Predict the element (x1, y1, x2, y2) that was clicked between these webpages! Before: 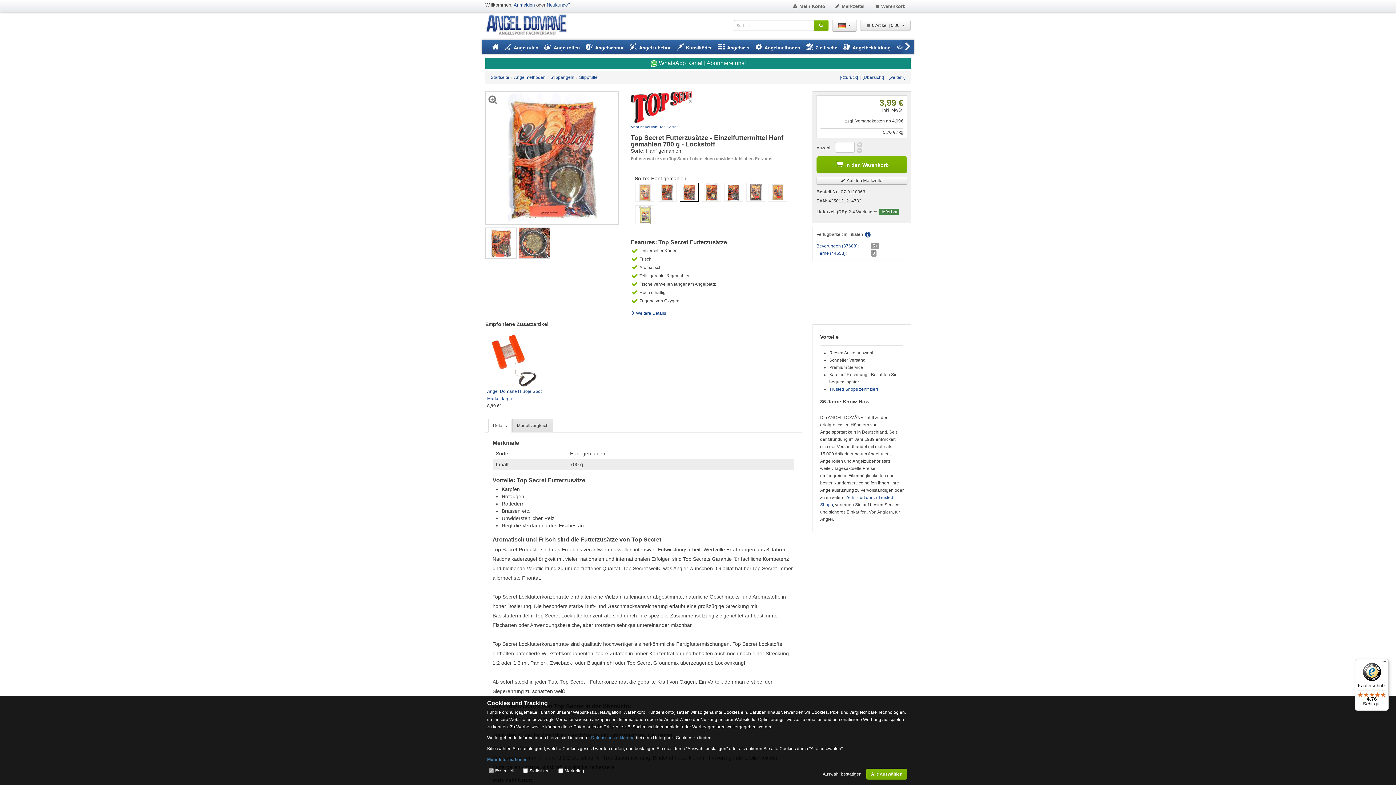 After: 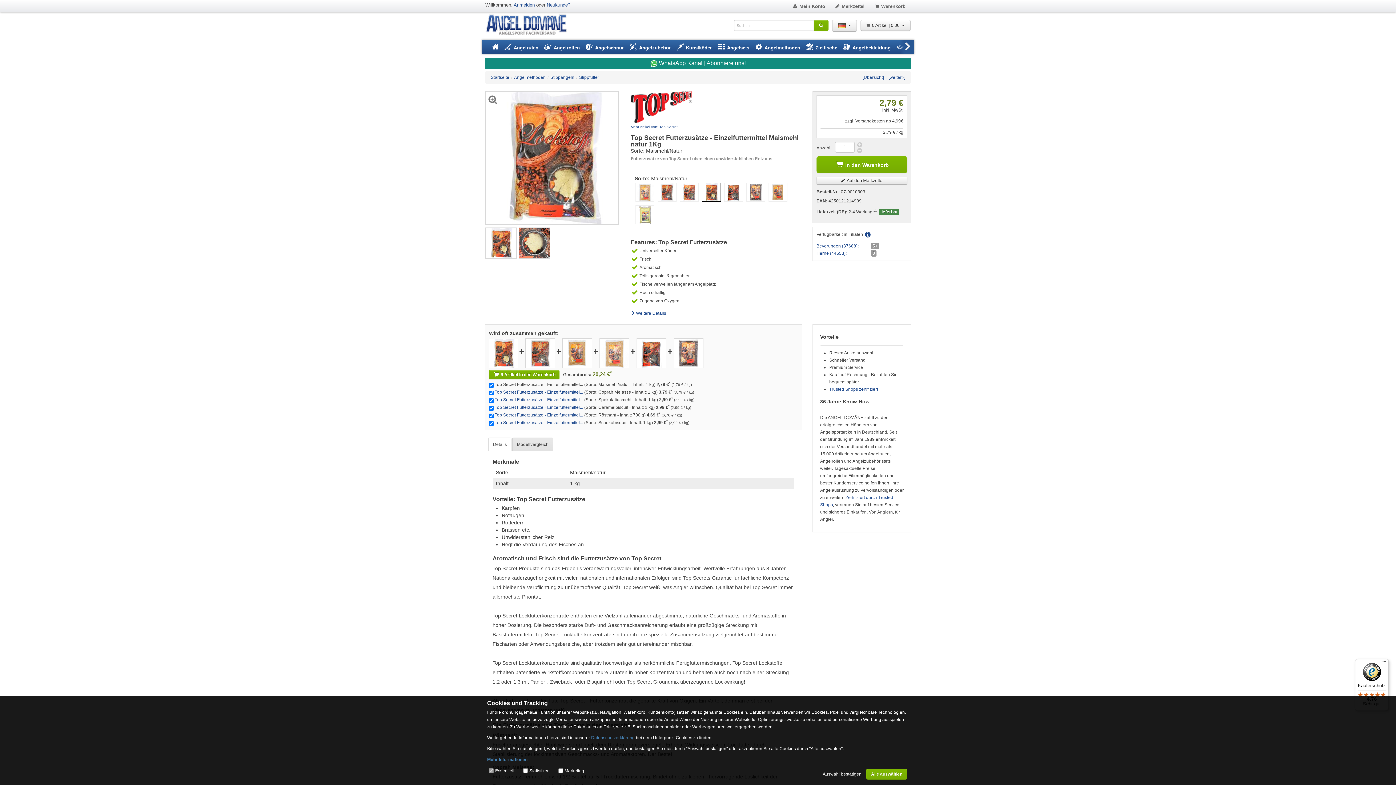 Action: bbox: (702, 189, 720, 194)